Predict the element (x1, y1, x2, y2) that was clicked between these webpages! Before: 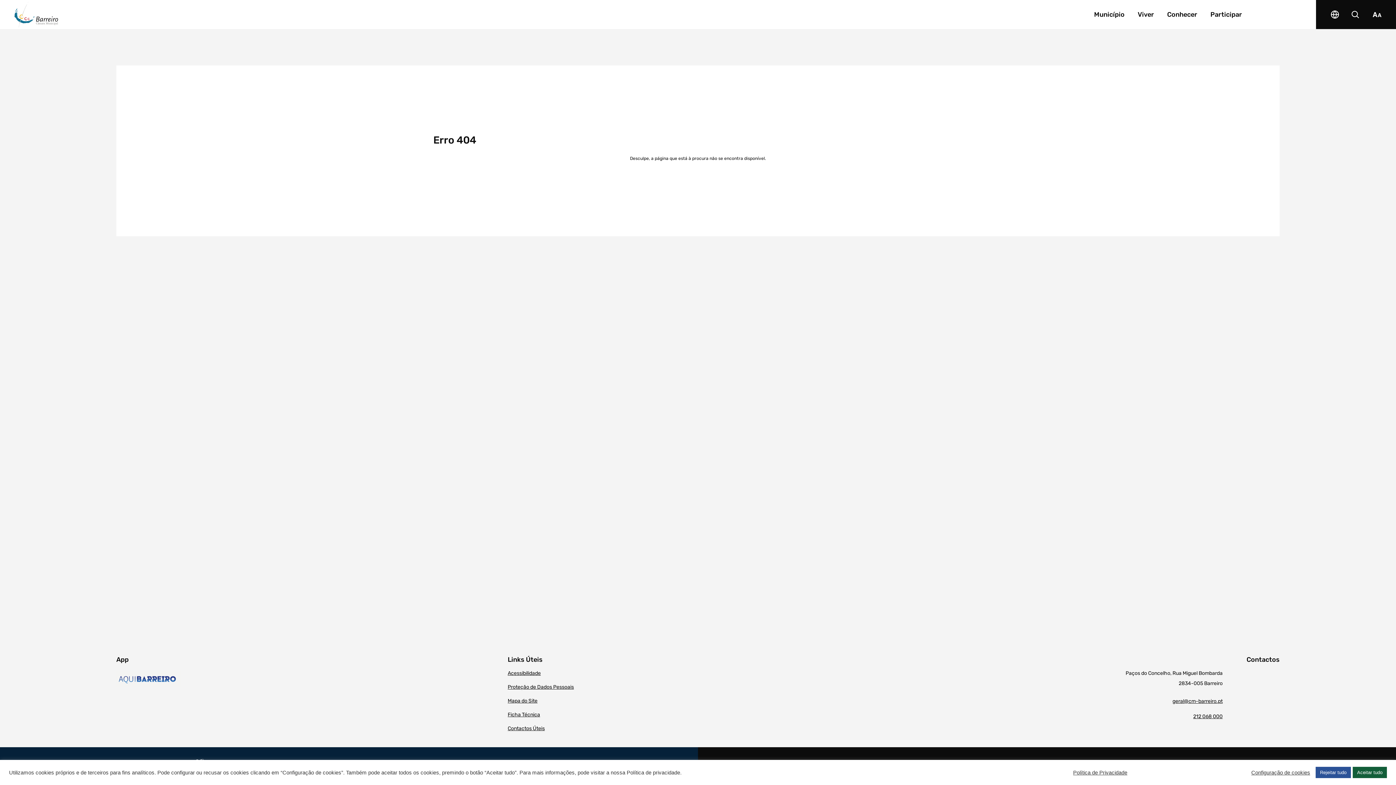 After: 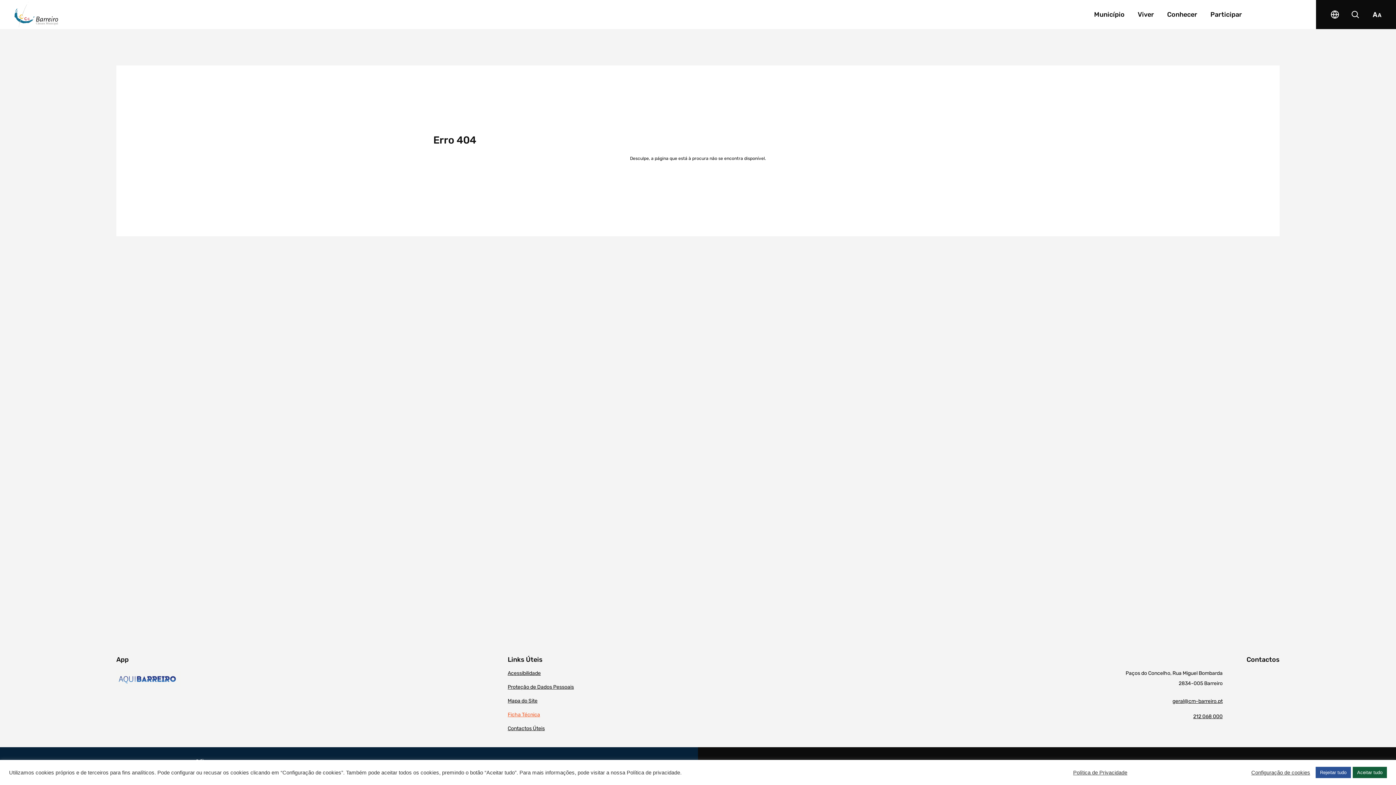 Action: label: Ficha Técnica bbox: (507, 711, 835, 718)